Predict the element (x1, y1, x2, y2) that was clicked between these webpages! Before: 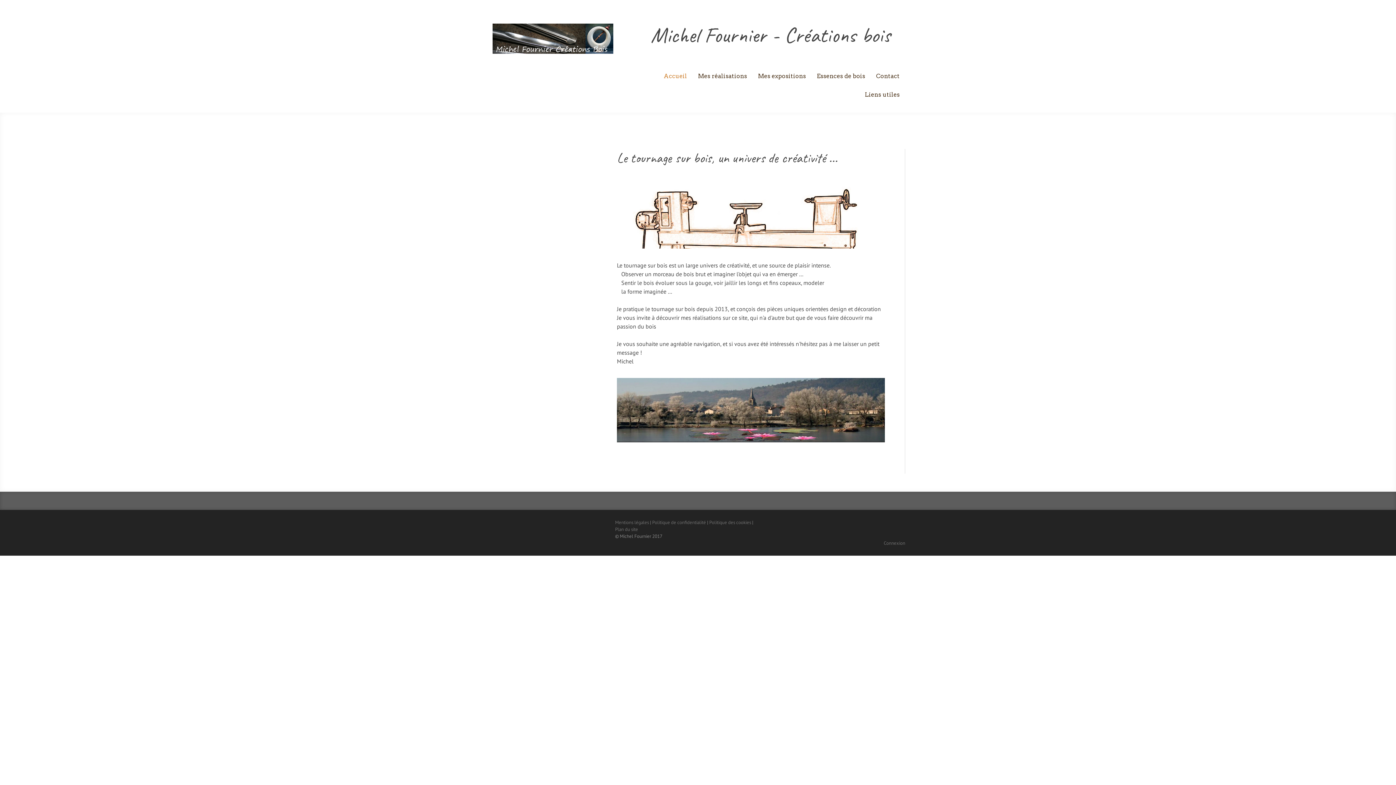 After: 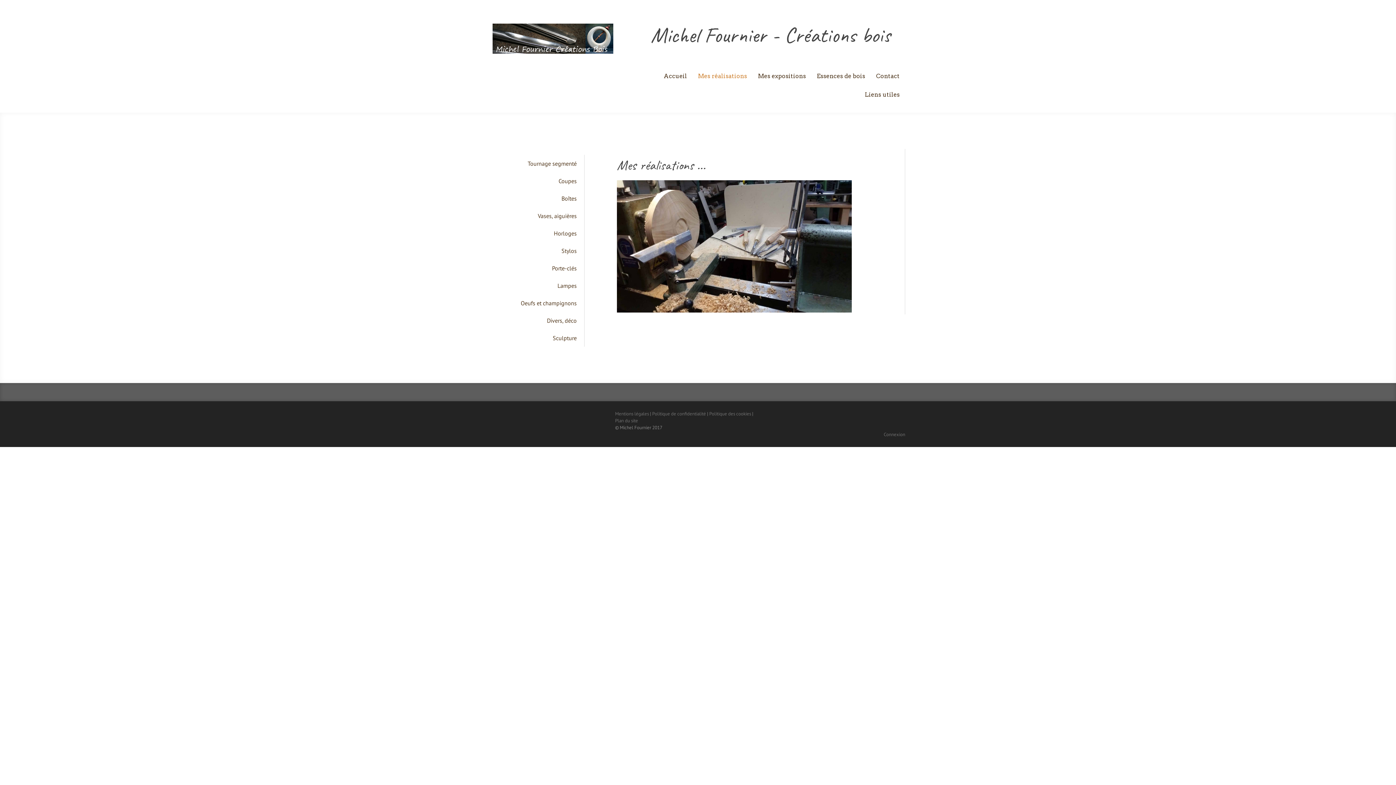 Action: label: Mes réalisations bbox: (692, 67, 752, 86)